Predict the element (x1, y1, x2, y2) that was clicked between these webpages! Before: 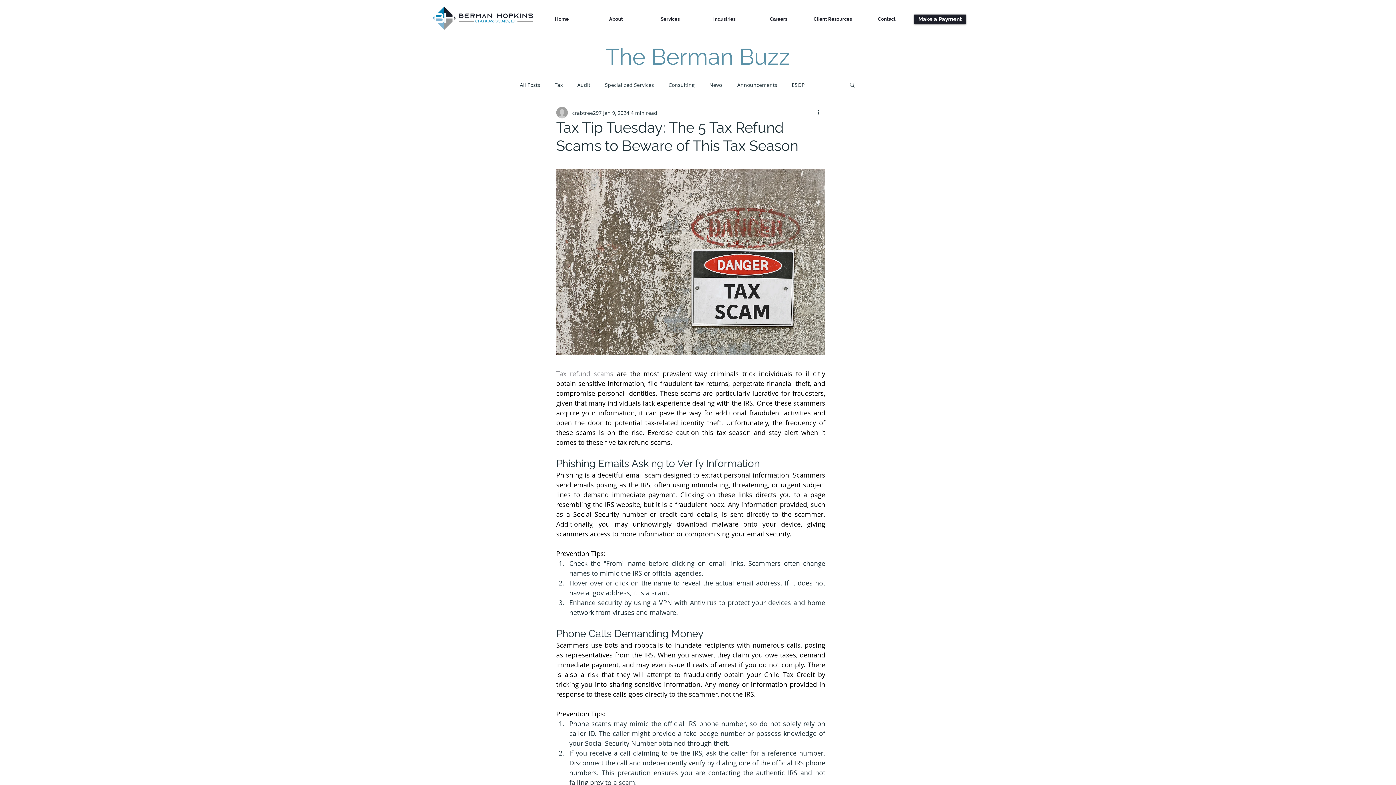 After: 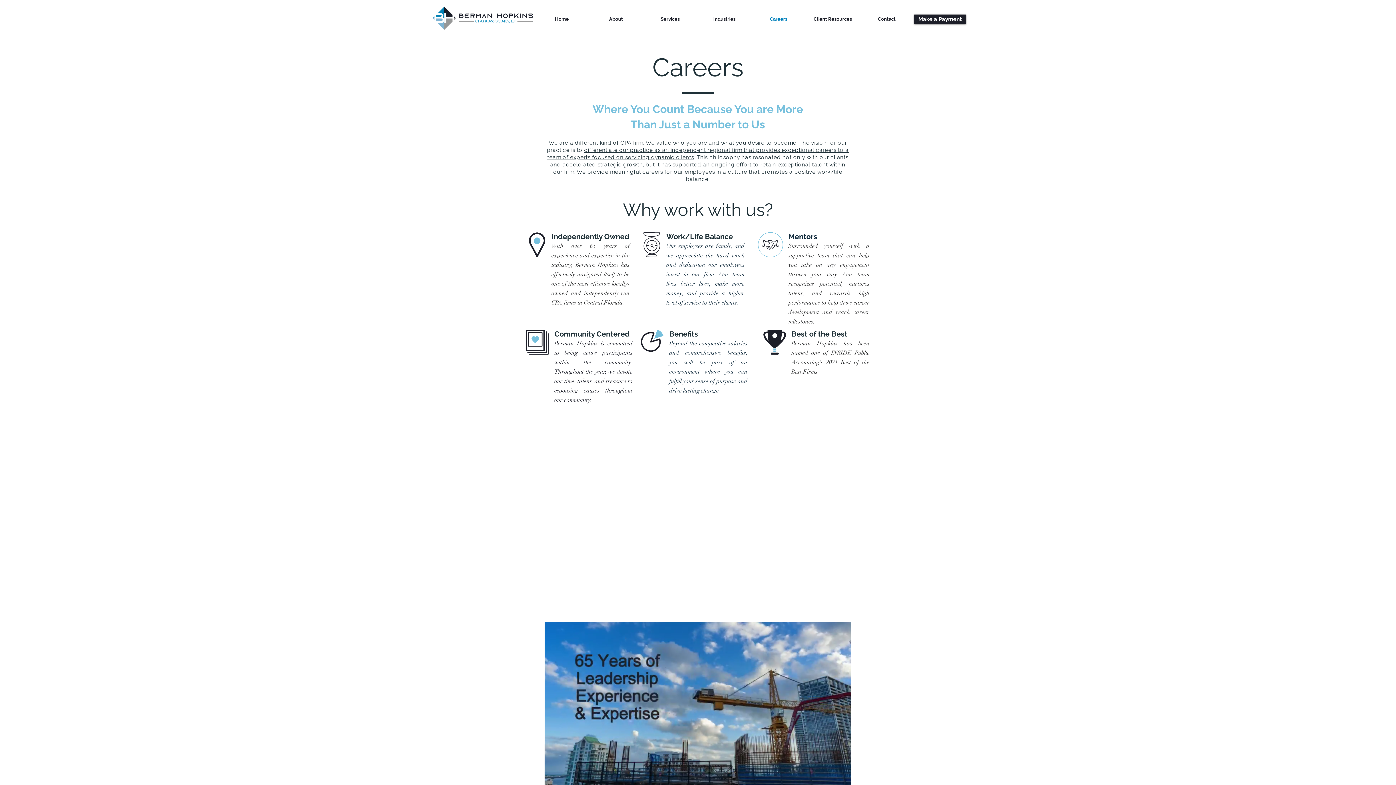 Action: bbox: (751, 14, 805, 24) label: Careers